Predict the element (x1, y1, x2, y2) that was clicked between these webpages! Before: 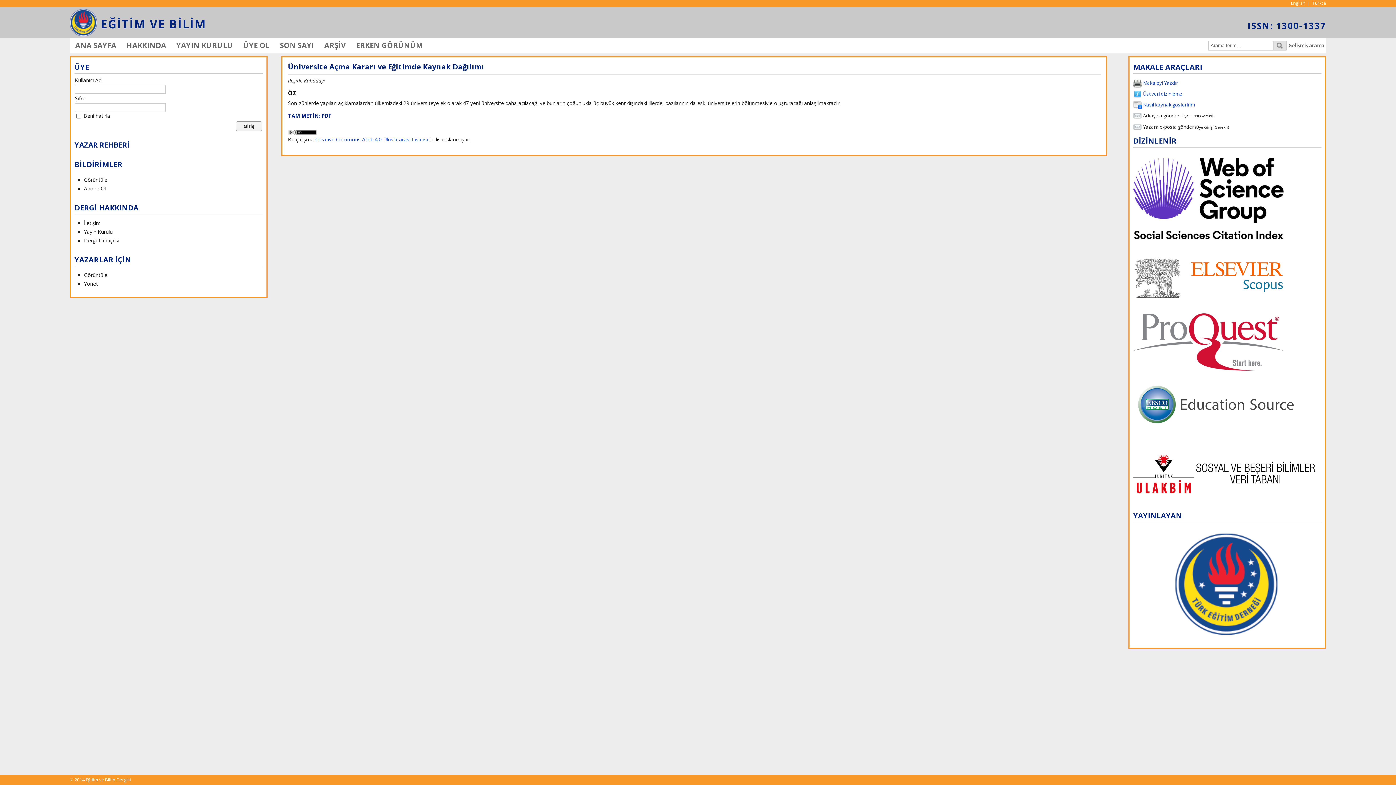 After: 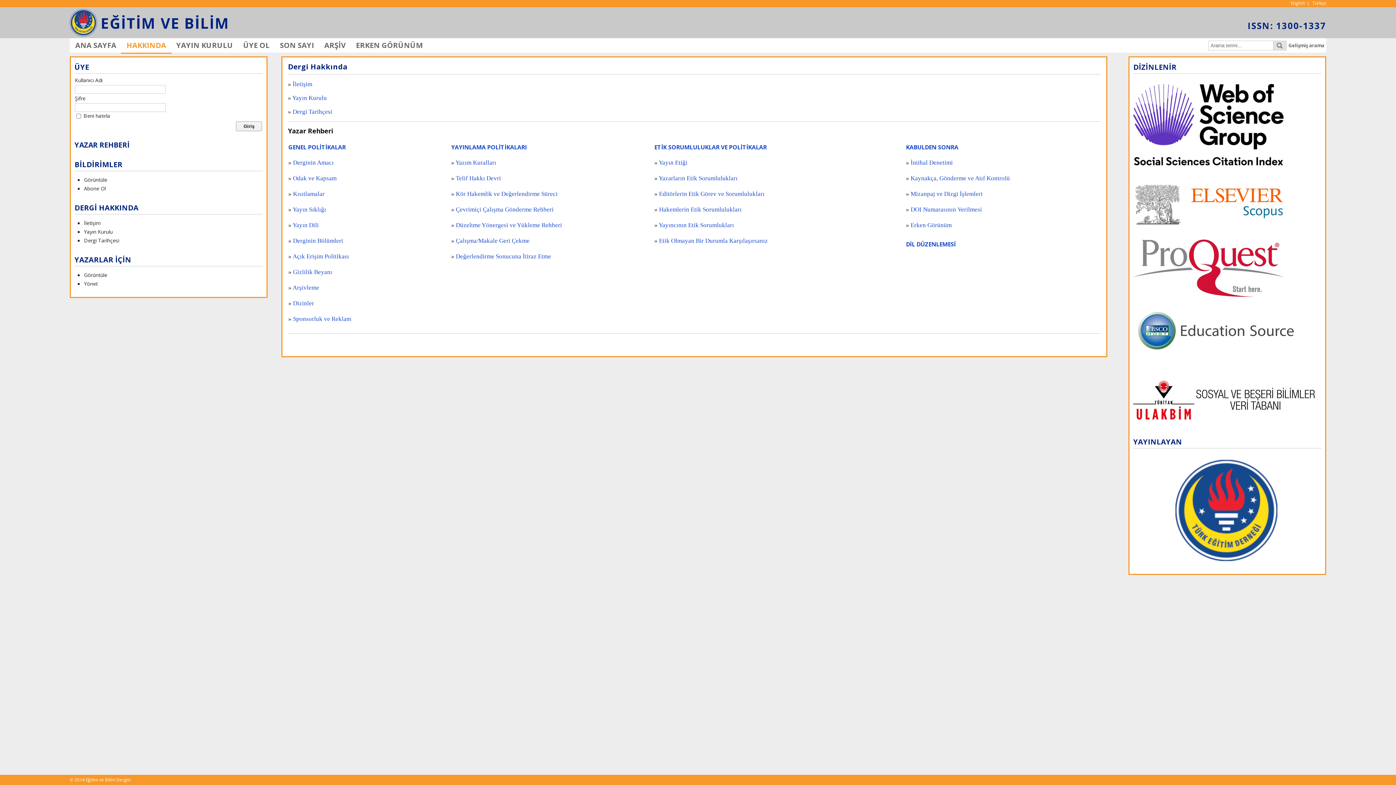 Action: label: HAKKINDA bbox: (121, 38, 171, 52)